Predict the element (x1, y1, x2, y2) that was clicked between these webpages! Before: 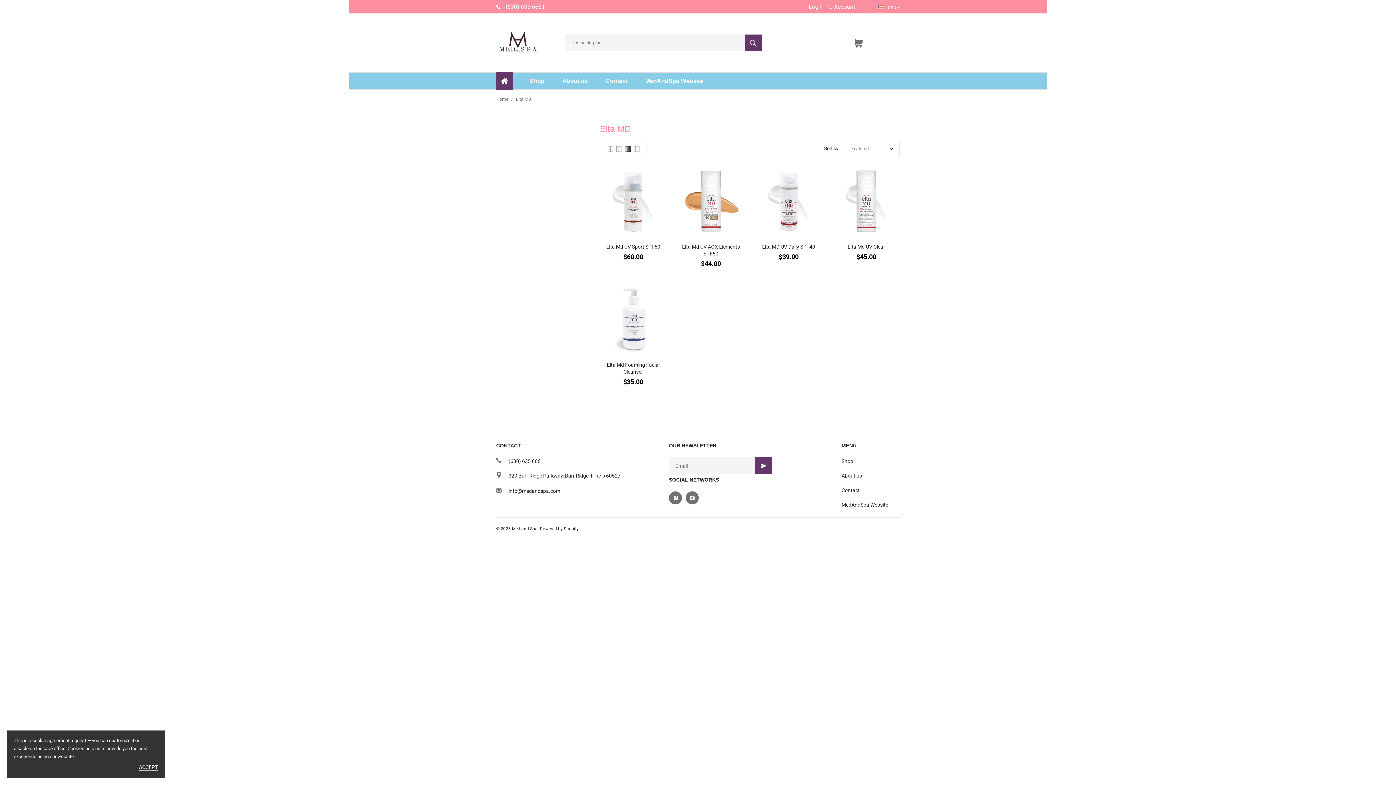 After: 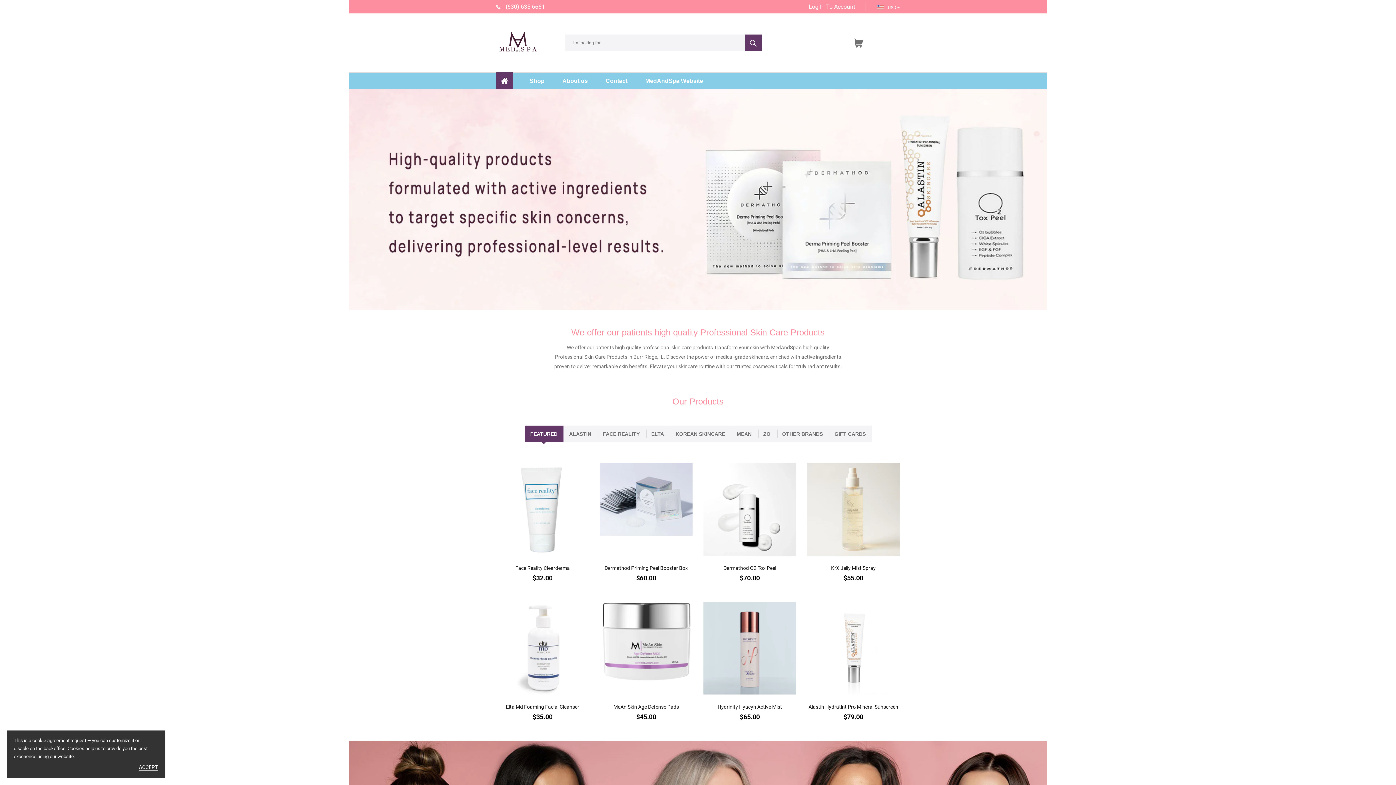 Action: bbox: (496, 72, 513, 89)